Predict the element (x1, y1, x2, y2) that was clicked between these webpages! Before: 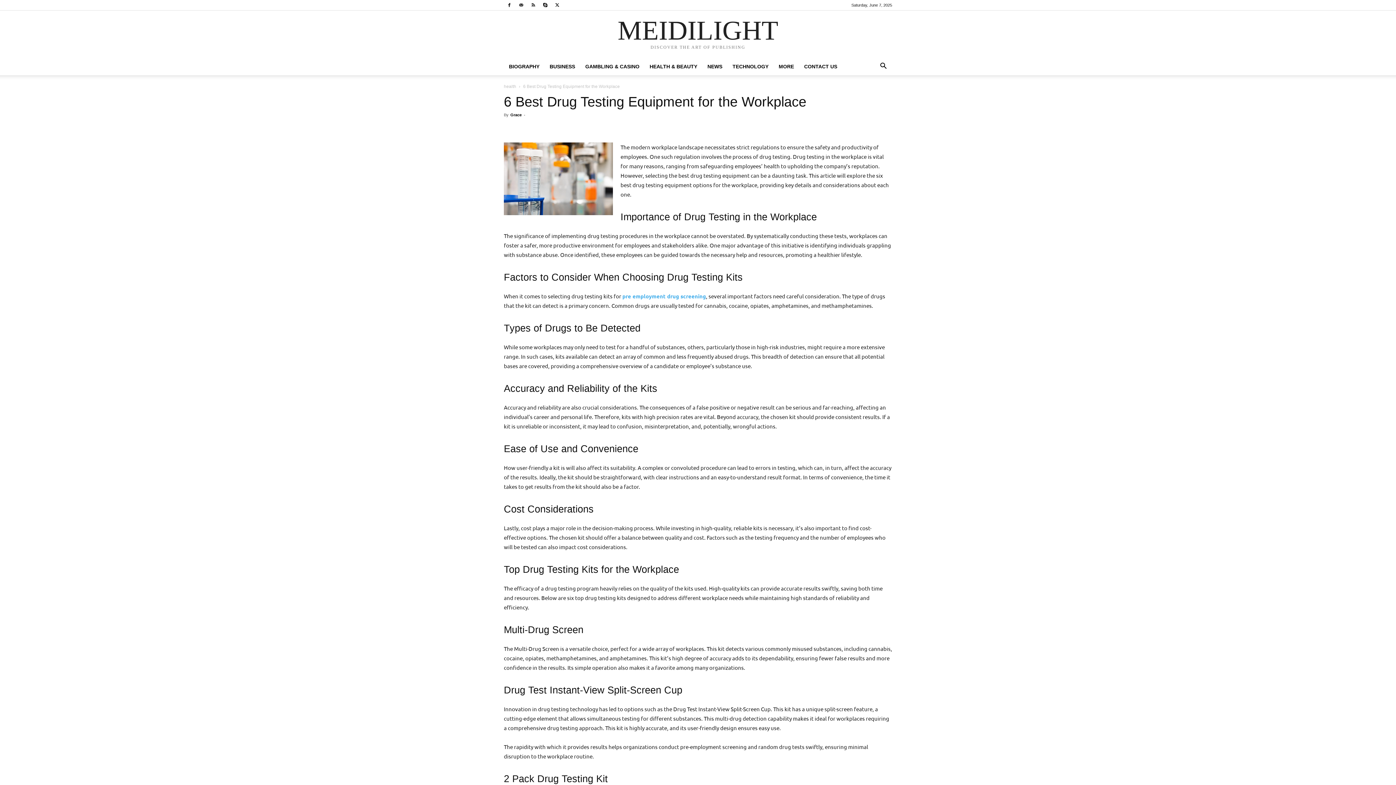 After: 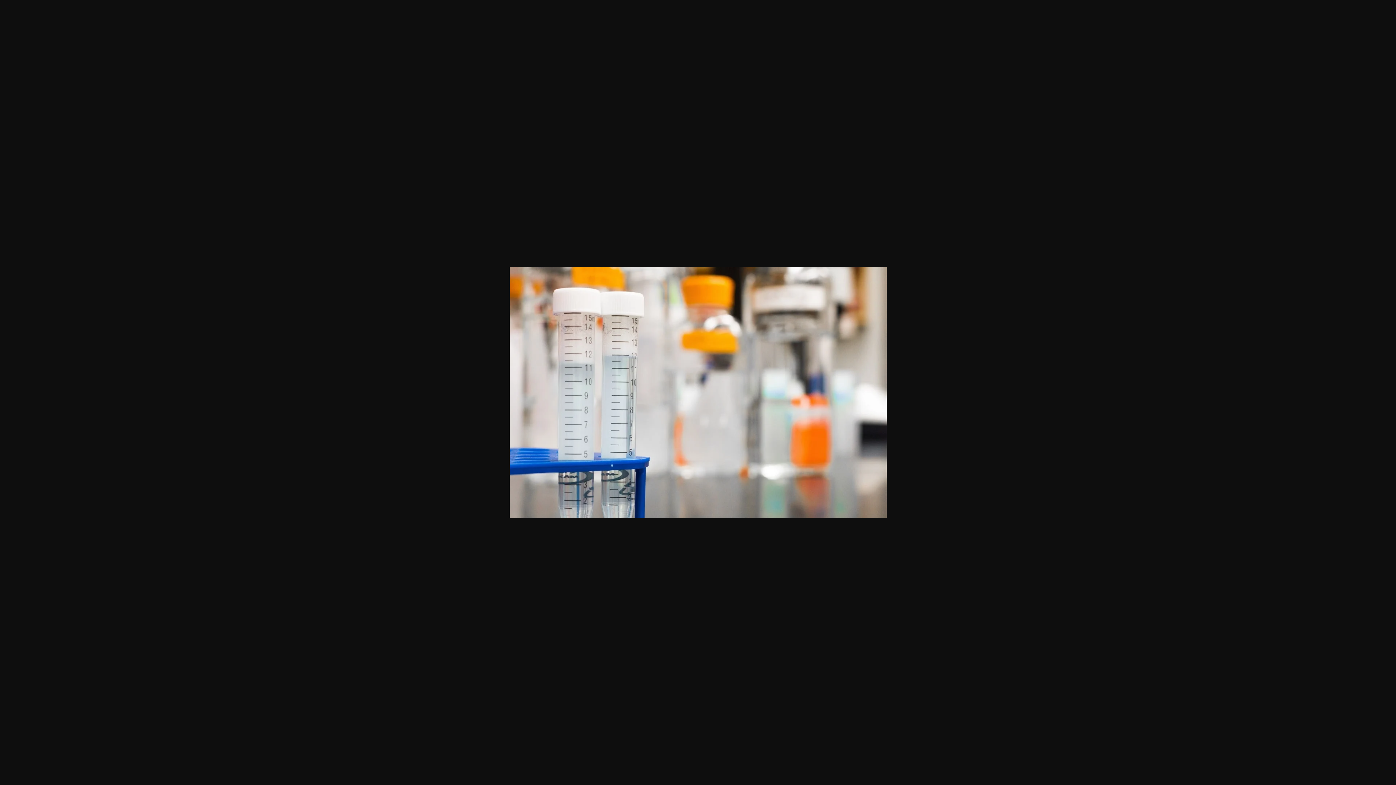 Action: bbox: (504, 142, 613, 215)